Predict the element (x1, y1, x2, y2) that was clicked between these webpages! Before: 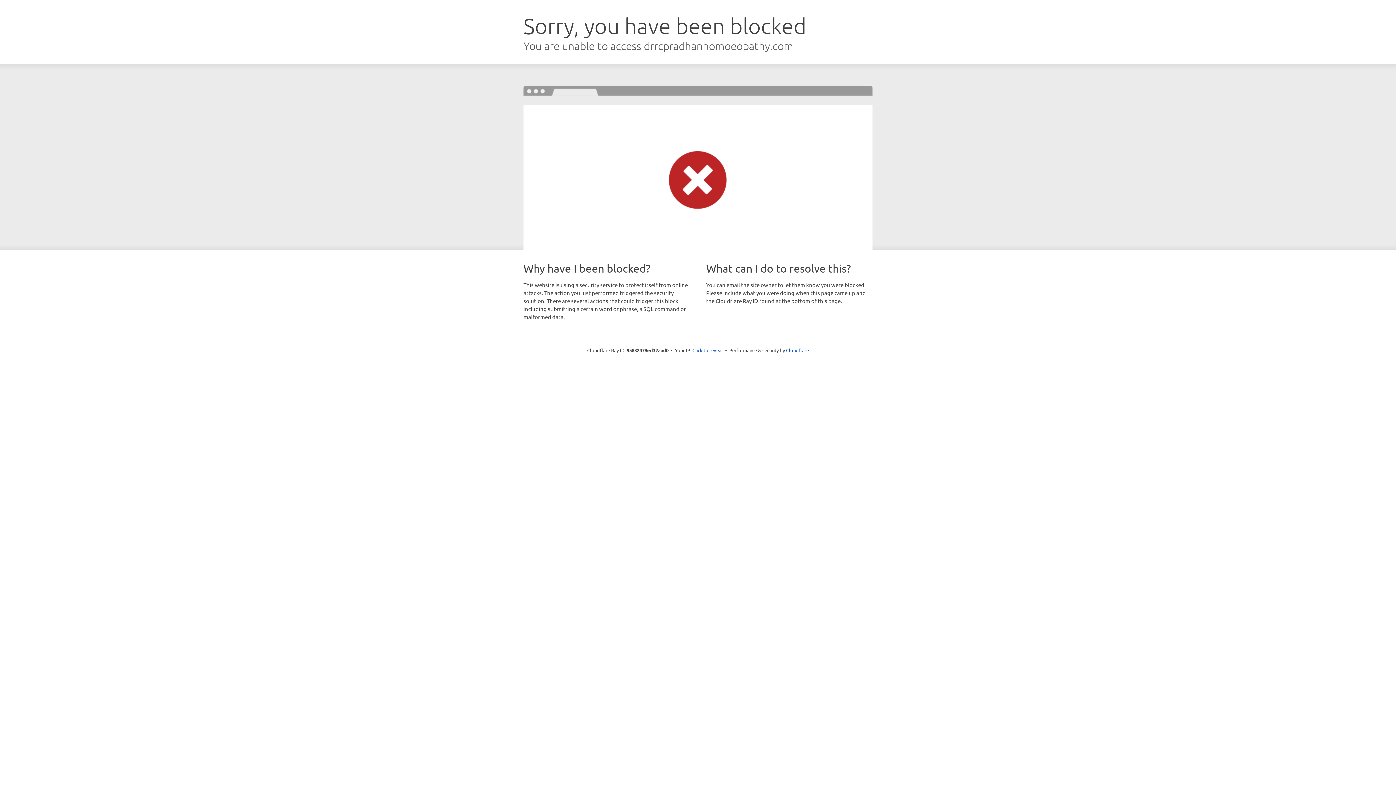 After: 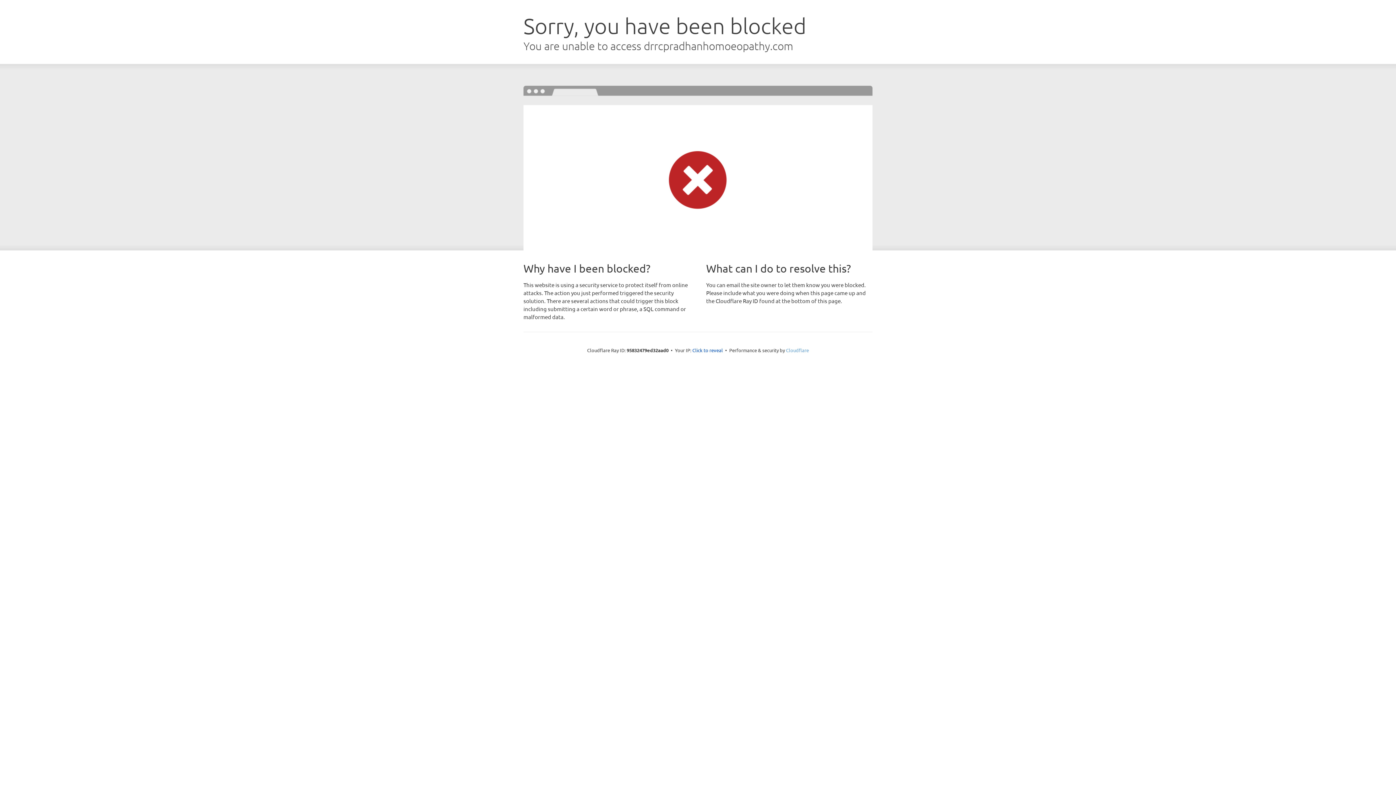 Action: label: Cloudflare bbox: (786, 347, 809, 353)